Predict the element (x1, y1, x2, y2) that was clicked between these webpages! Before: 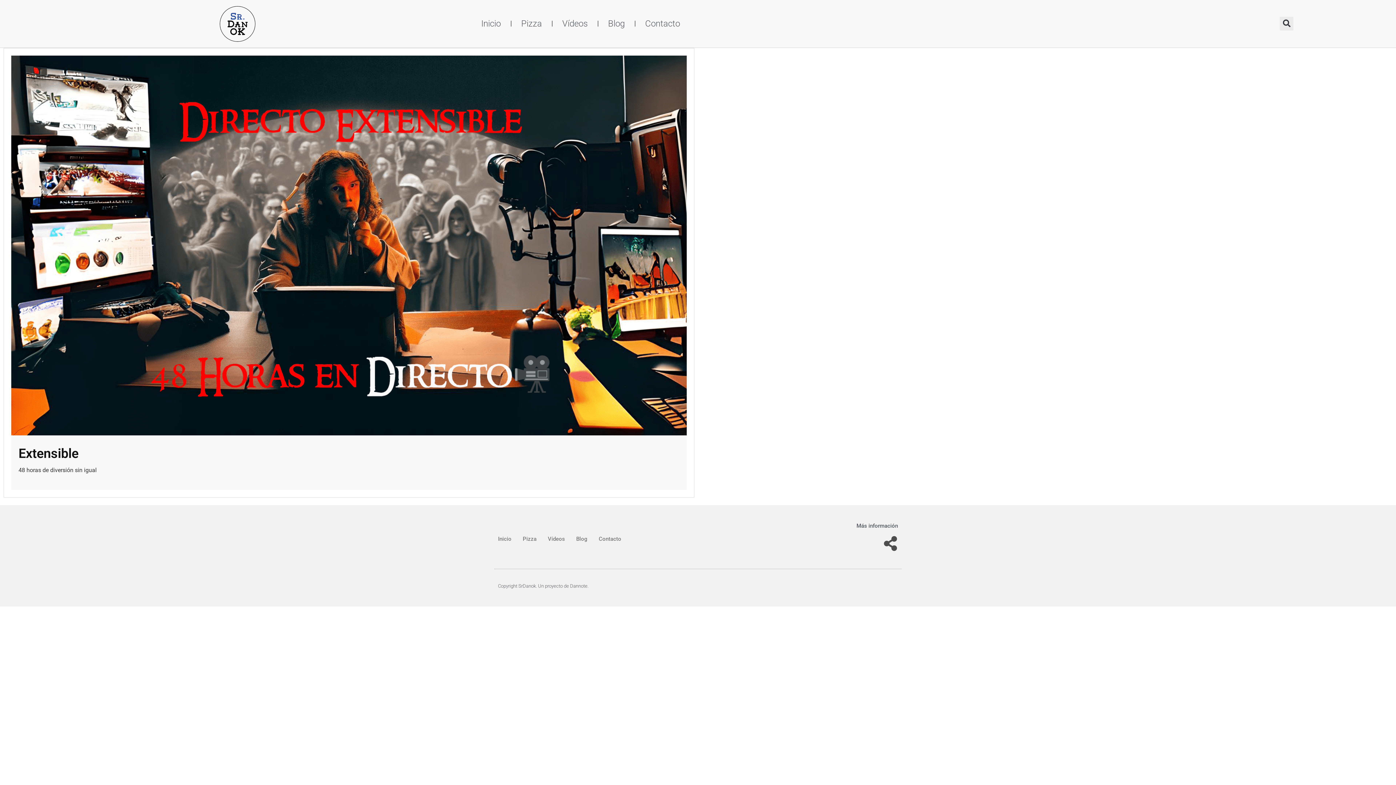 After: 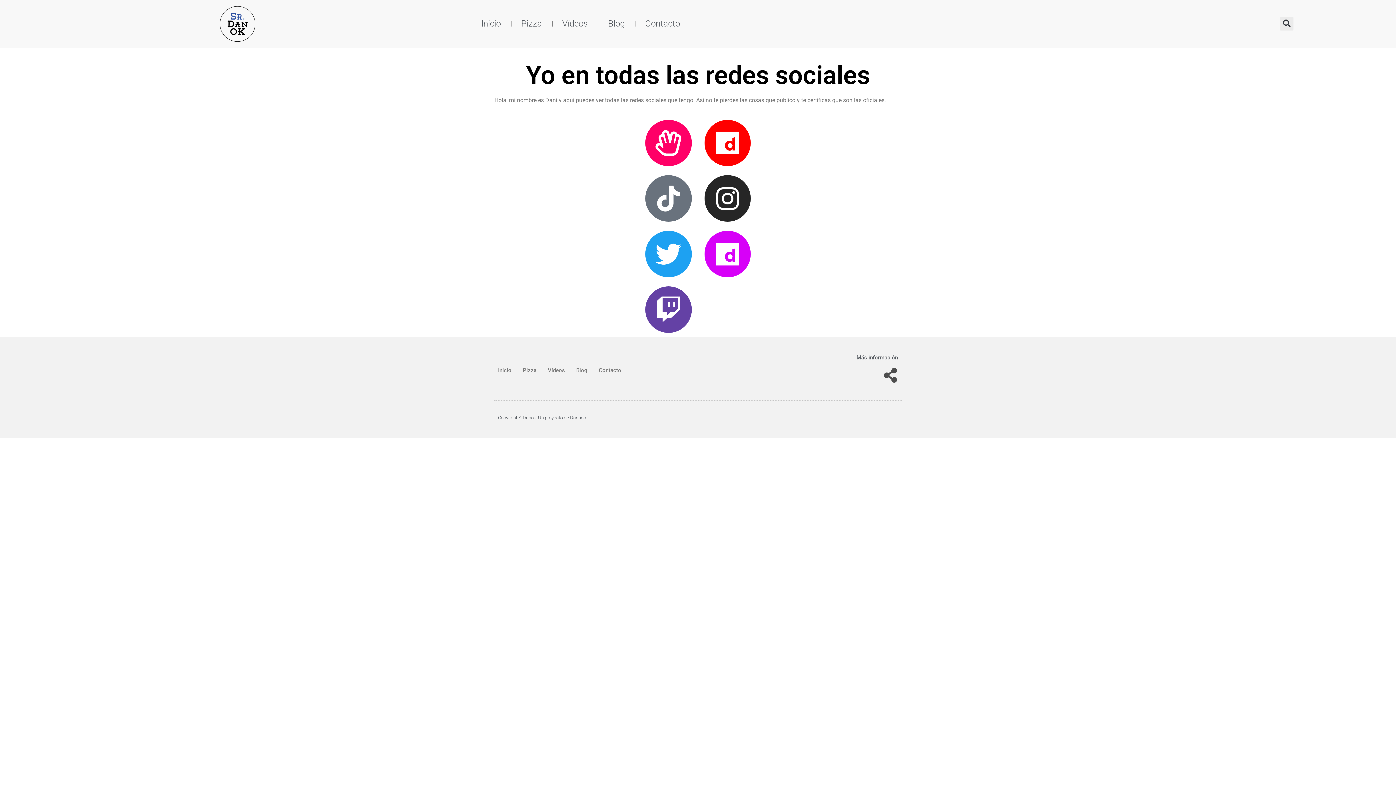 Action: bbox: (883, 536, 898, 551)